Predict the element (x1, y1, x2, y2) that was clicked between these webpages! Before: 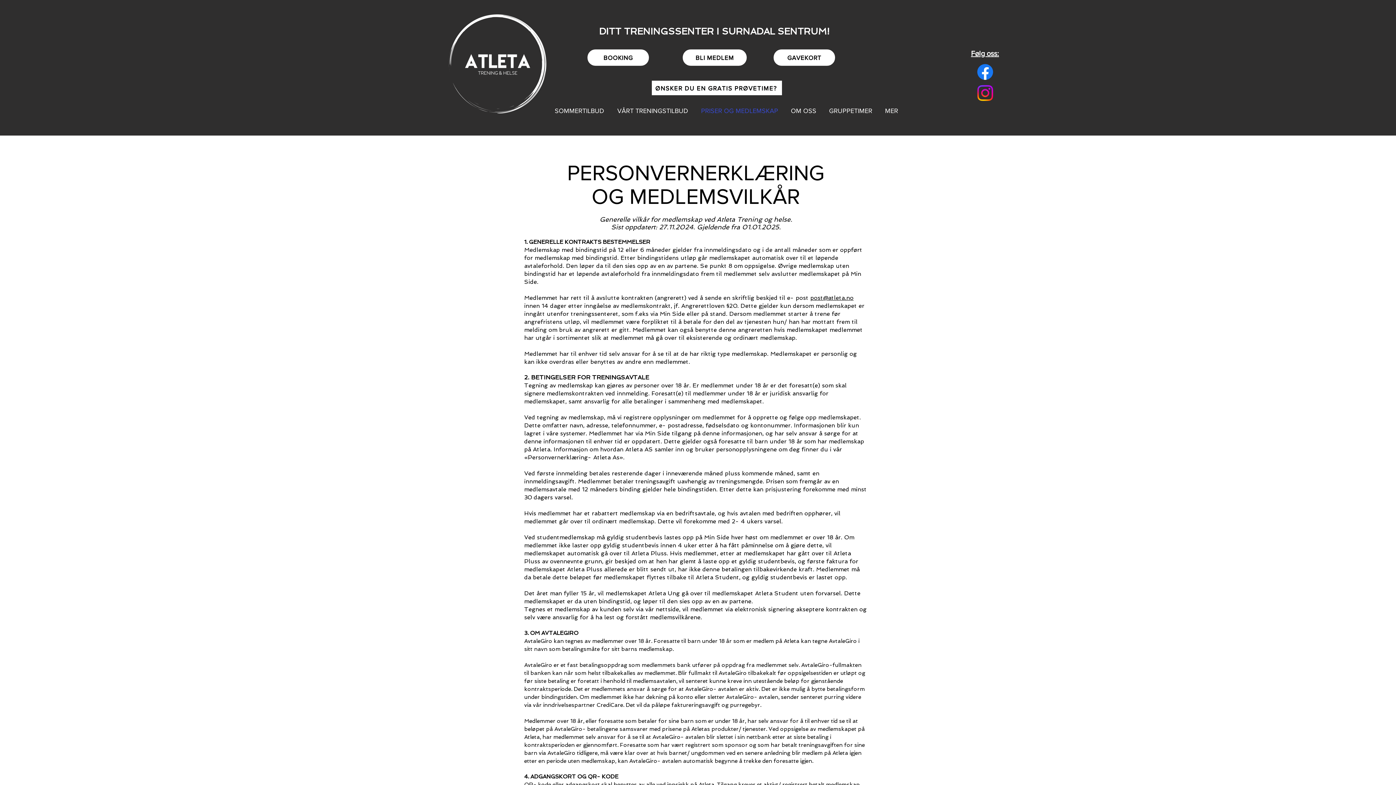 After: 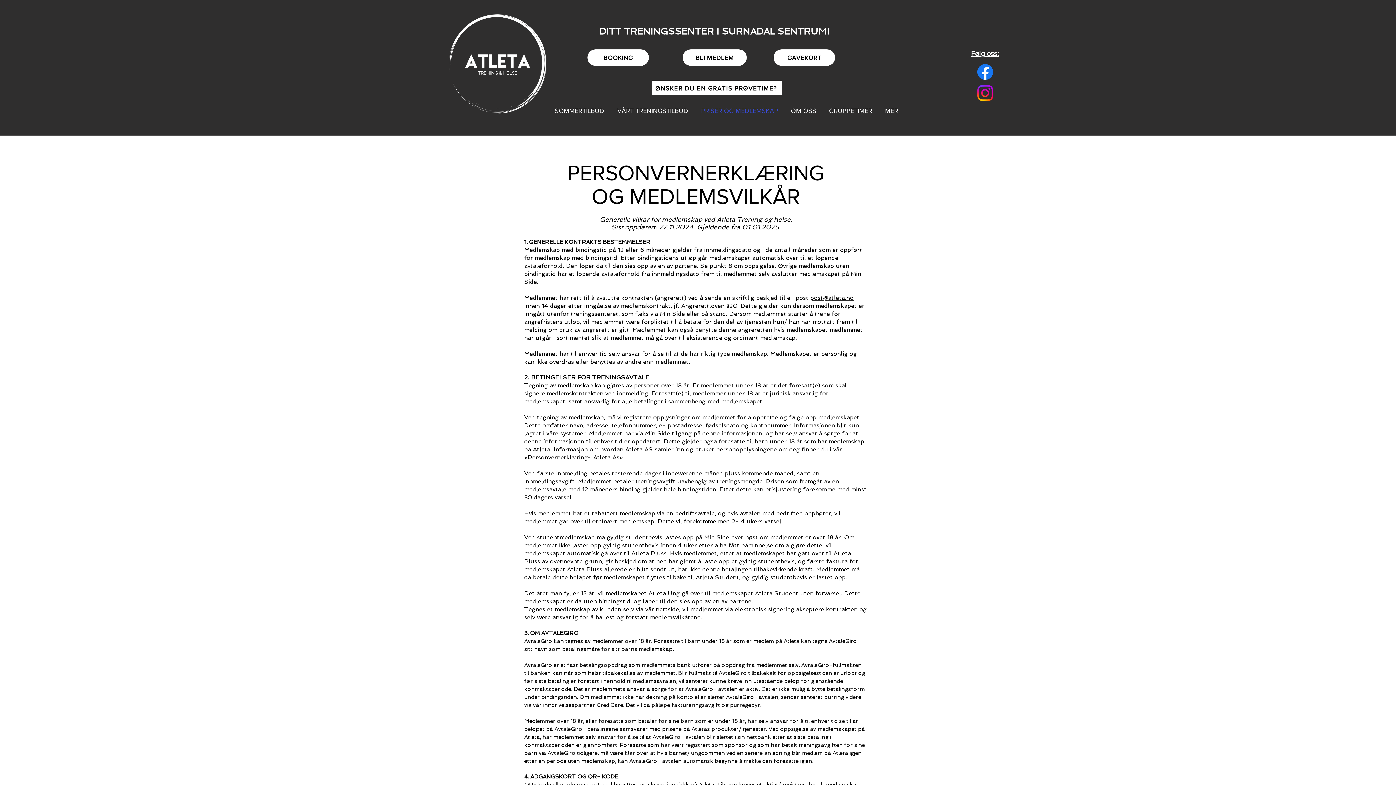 Action: label: Instagram bbox: (974, 82, 996, 103)